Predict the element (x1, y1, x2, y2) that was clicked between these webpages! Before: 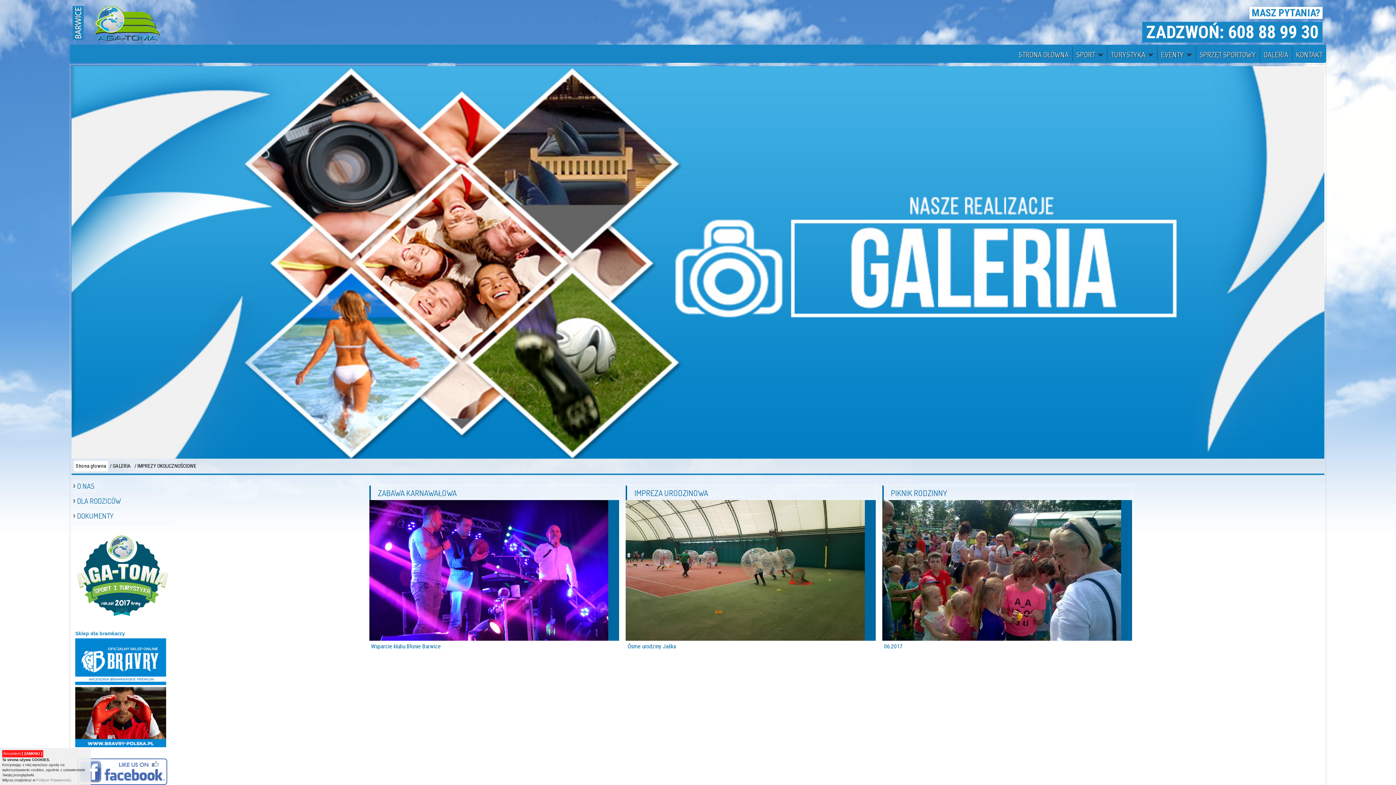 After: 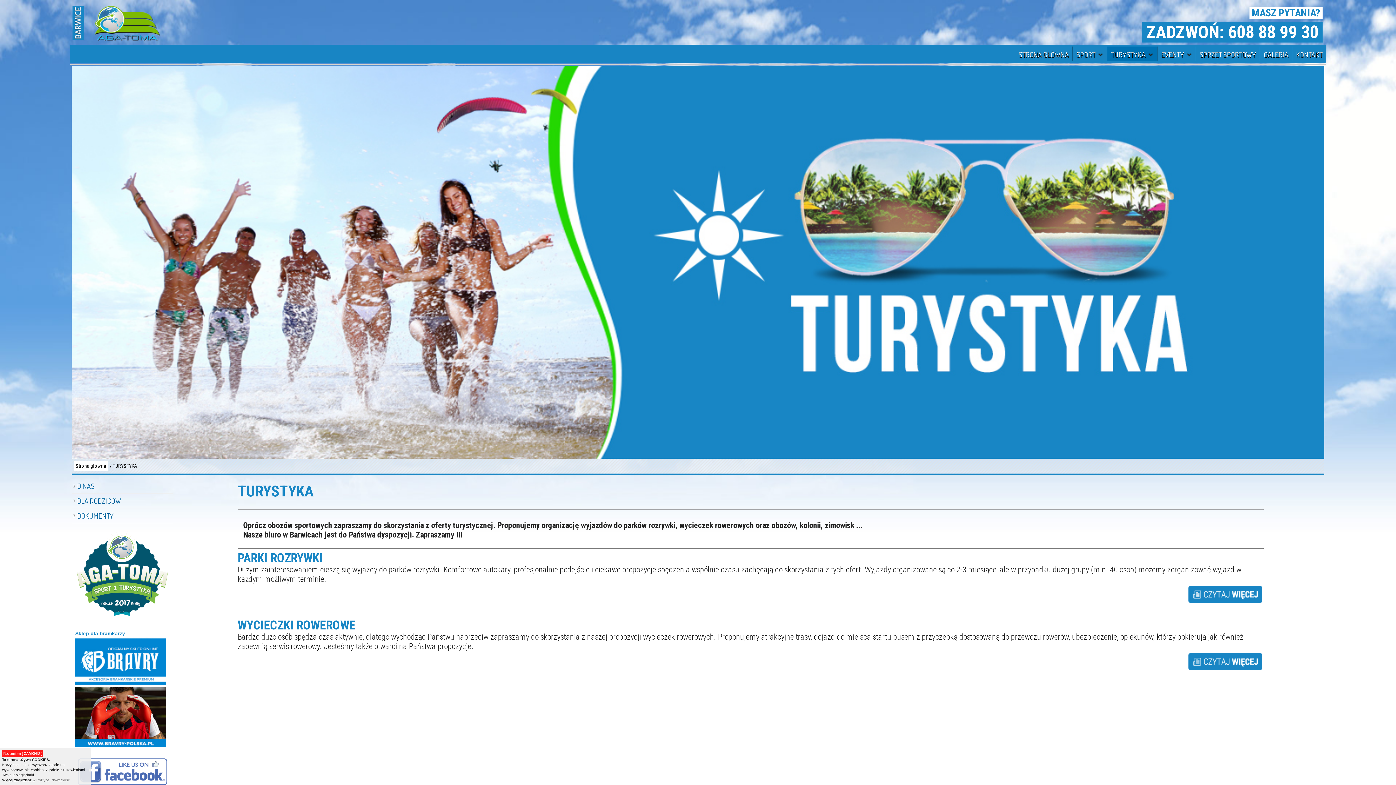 Action: label: TURYSTYKA bbox: (1107, 46, 1157, 61)